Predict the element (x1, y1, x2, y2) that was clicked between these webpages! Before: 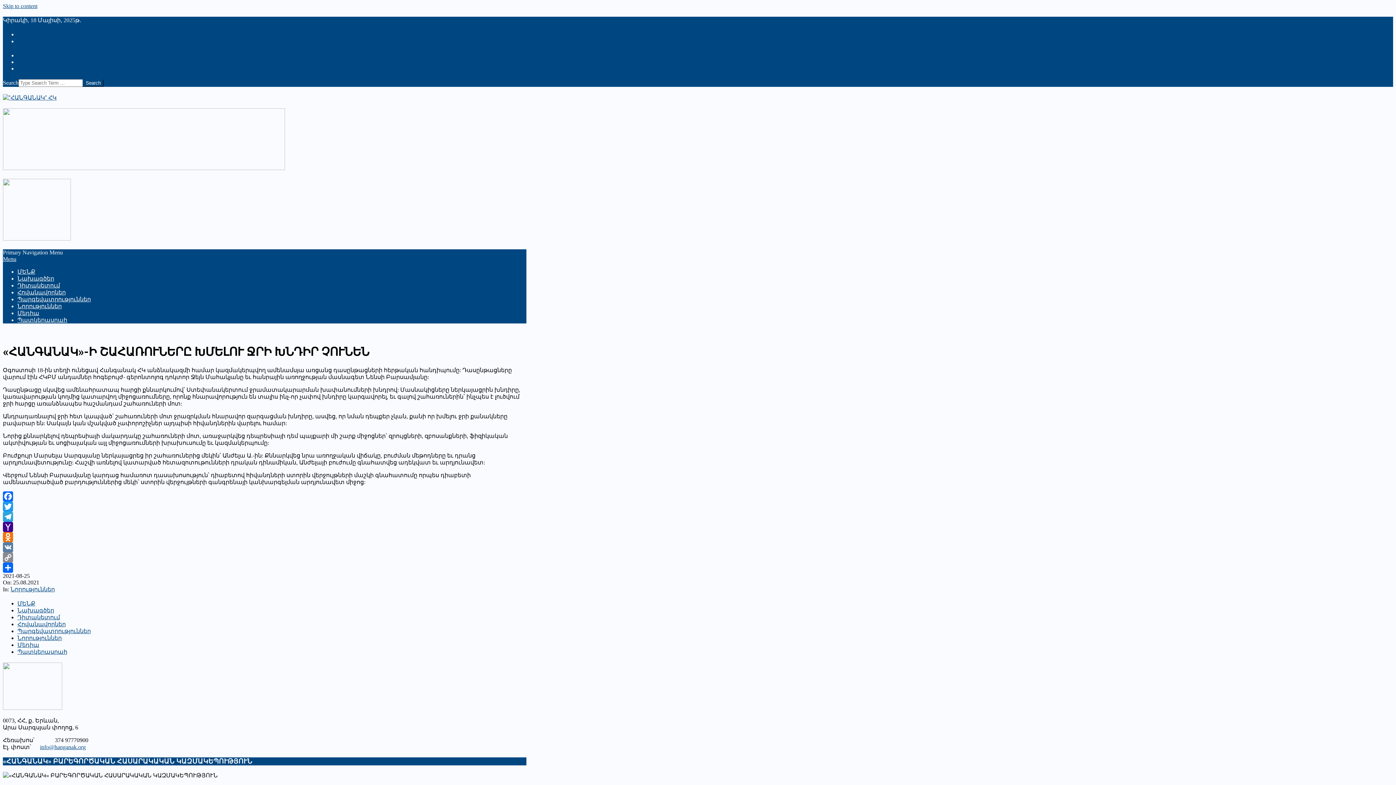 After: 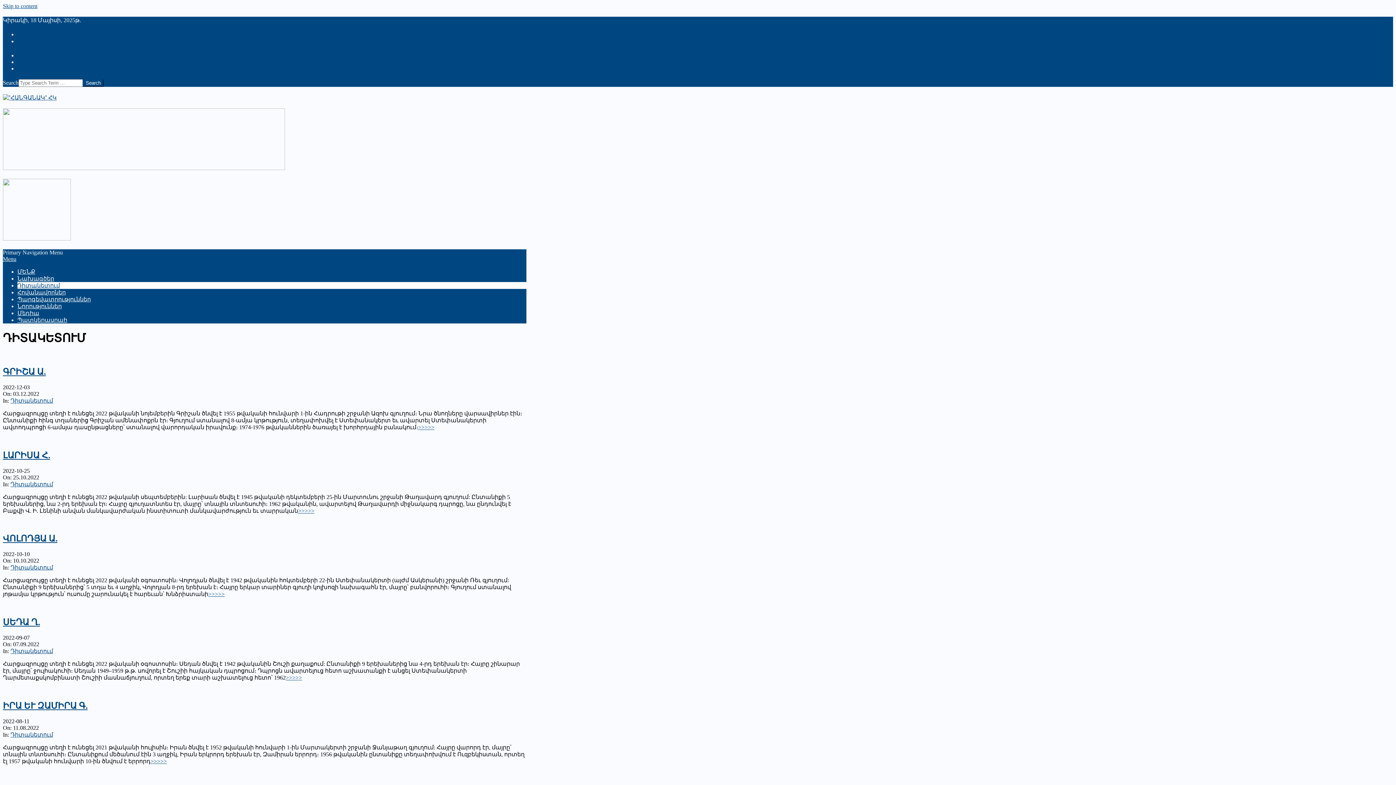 Action: bbox: (17, 282, 60, 288) label: Դիտակետում